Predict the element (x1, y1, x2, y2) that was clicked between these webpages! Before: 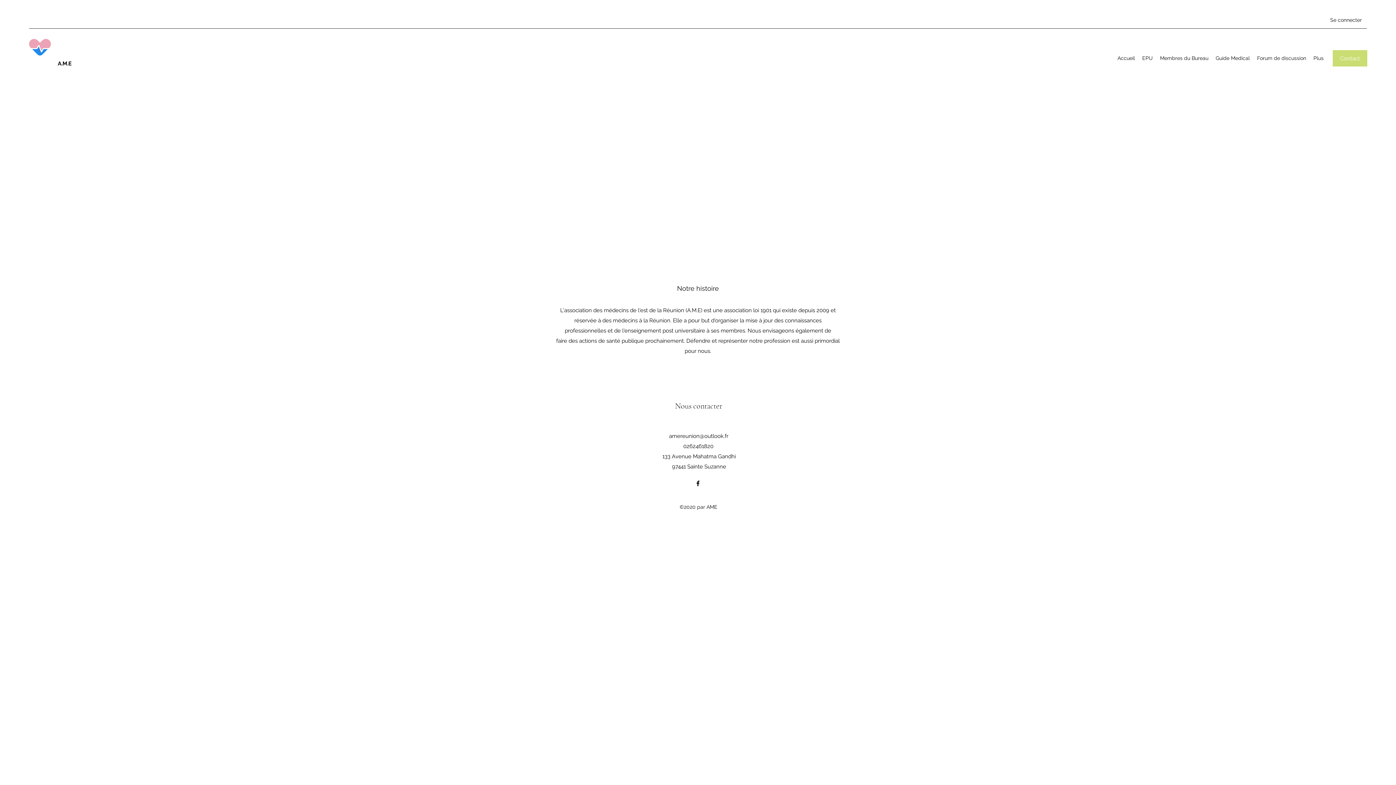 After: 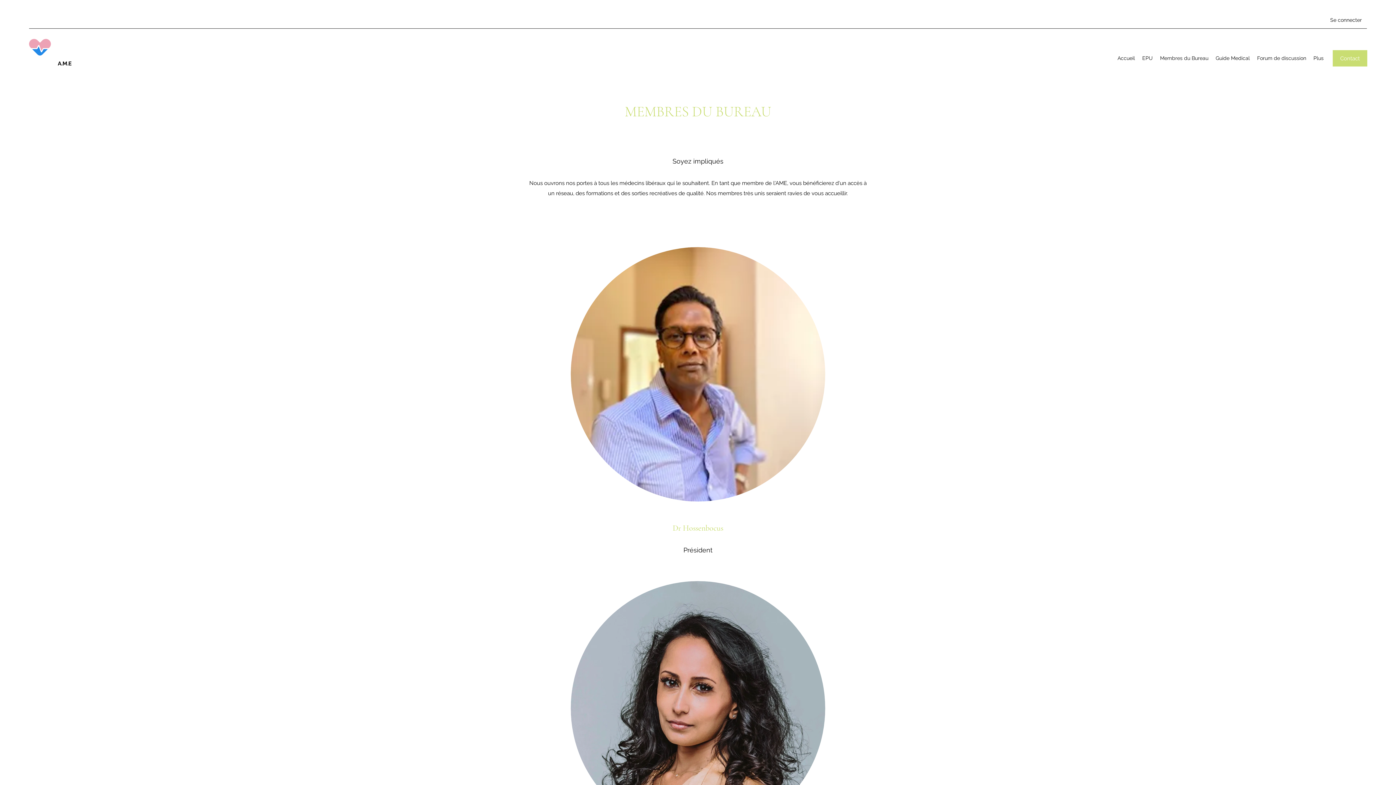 Action: bbox: (1156, 52, 1212, 63) label: Membres du Bureau